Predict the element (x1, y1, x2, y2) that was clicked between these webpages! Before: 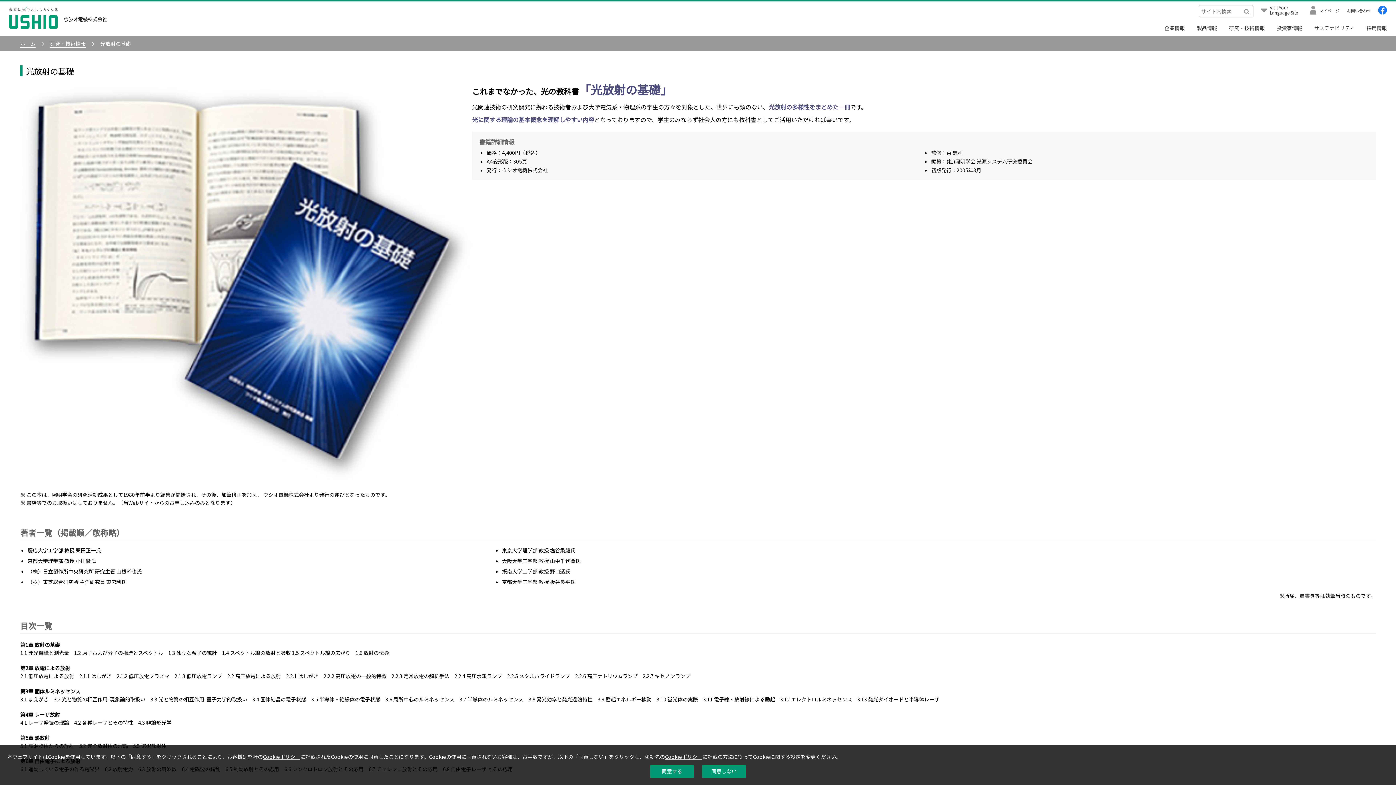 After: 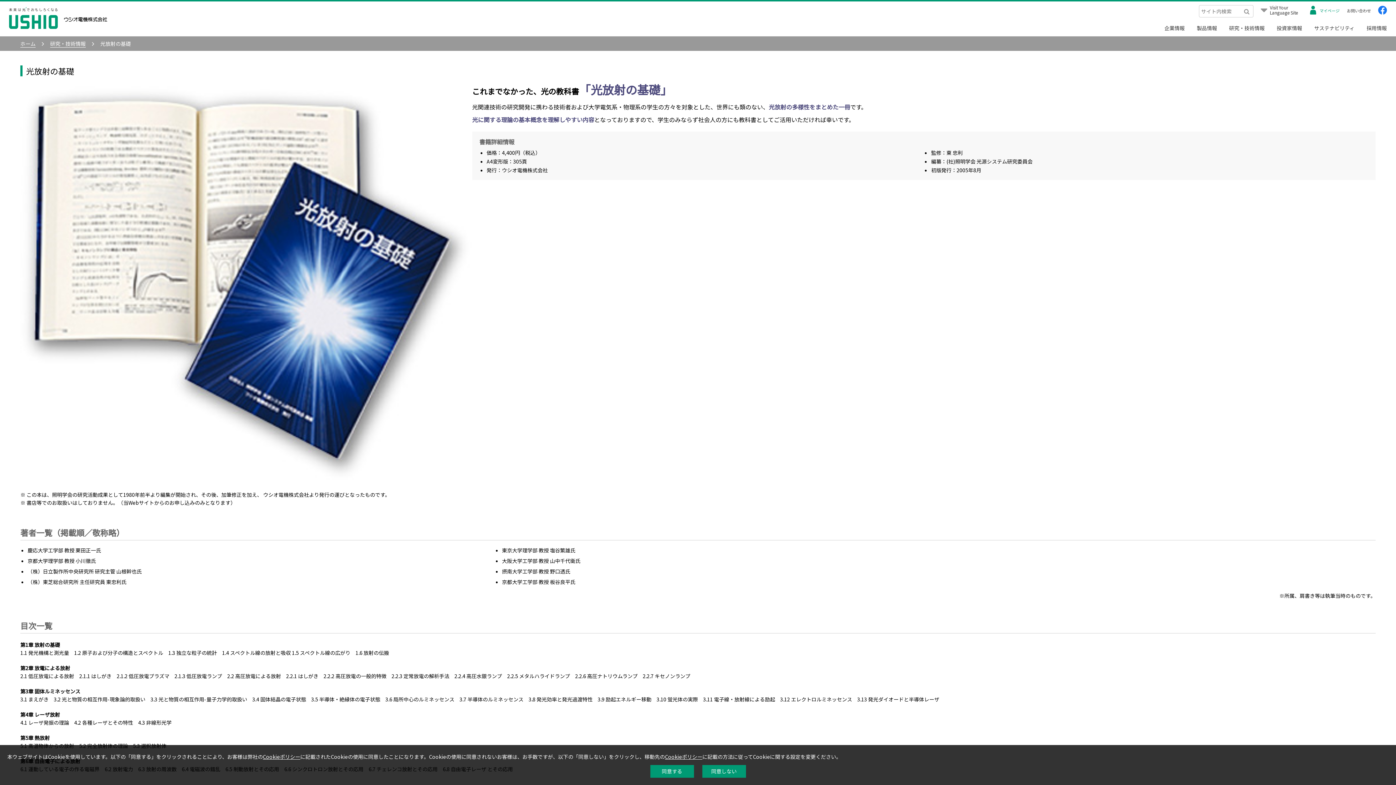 Action: bbox: (1305, 5, 1343, 16) label: マイページ